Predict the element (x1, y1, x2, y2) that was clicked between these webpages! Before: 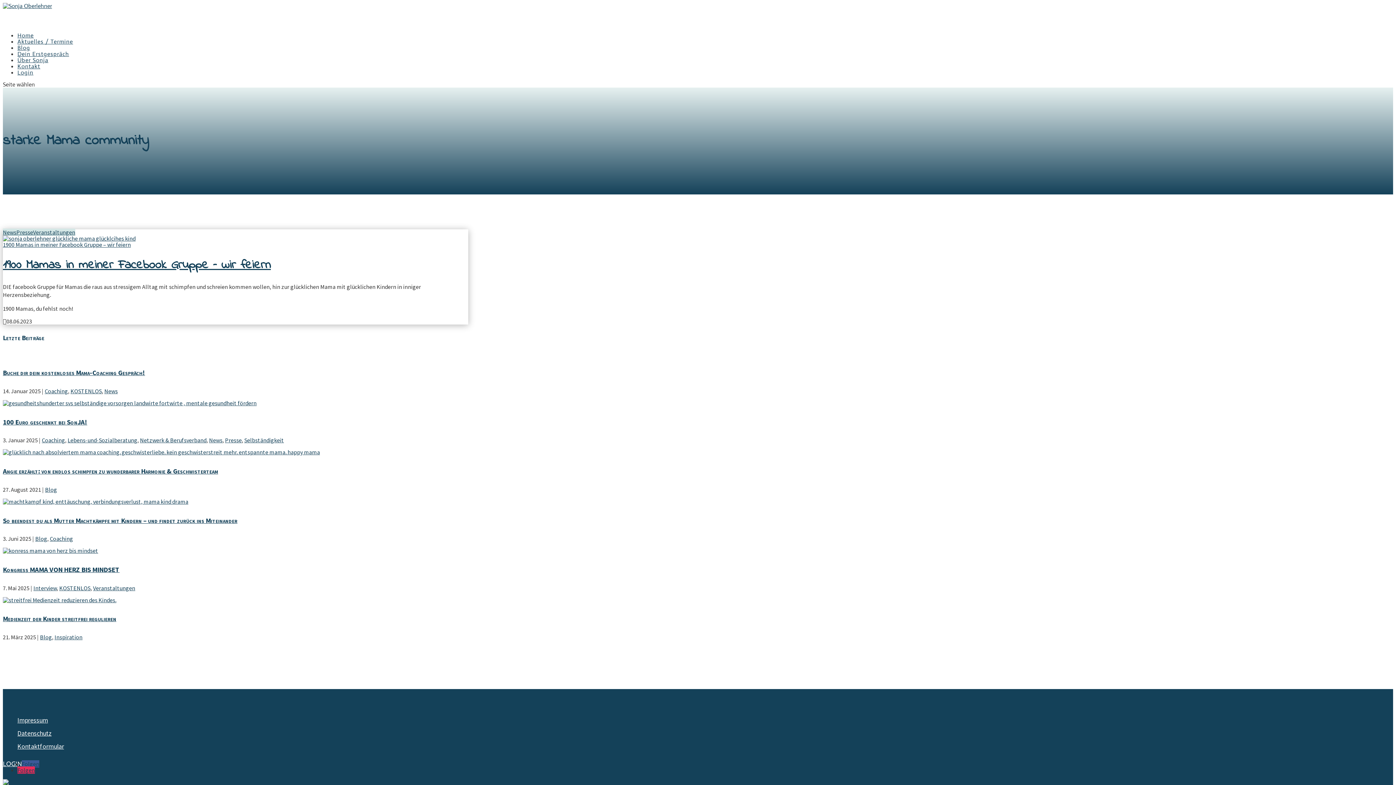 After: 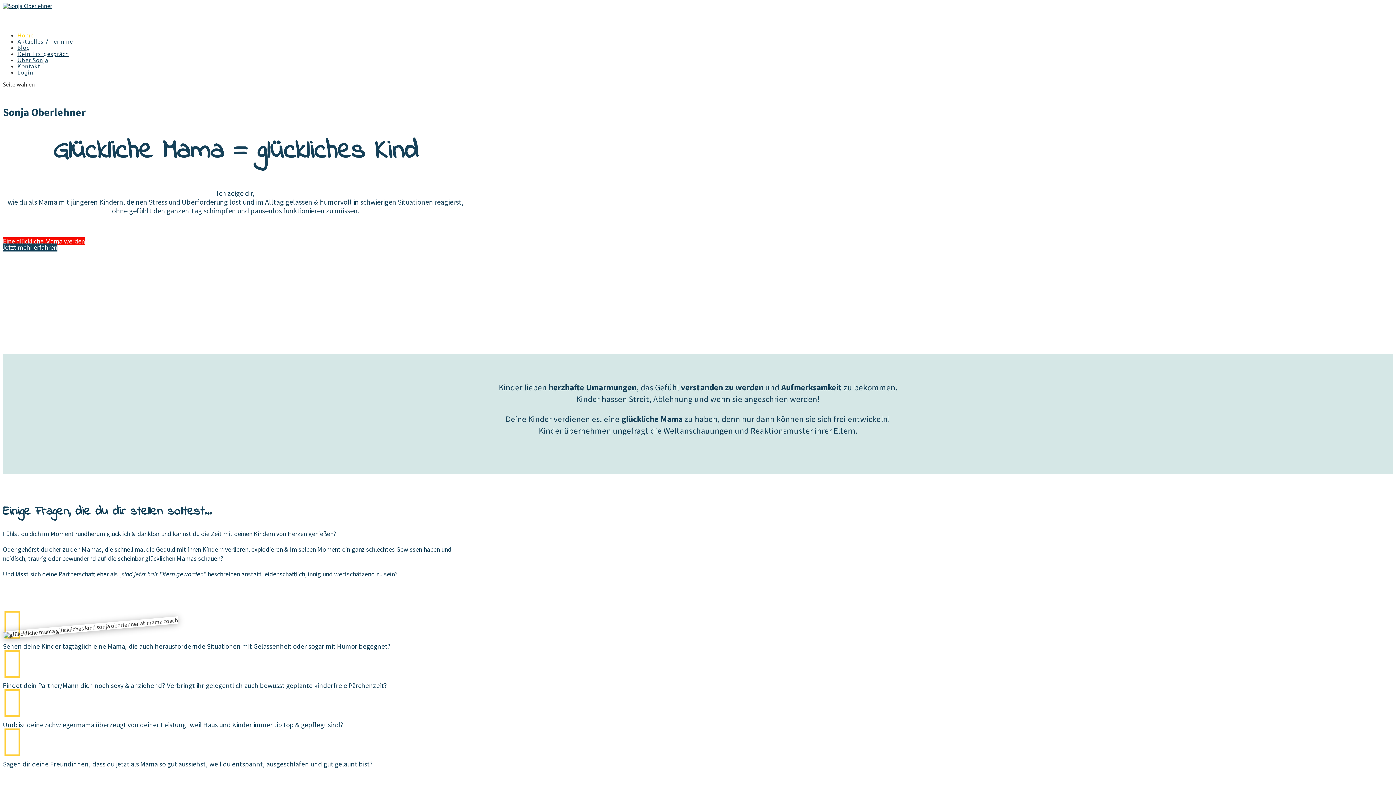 Action: bbox: (2, 2, 52, 9)